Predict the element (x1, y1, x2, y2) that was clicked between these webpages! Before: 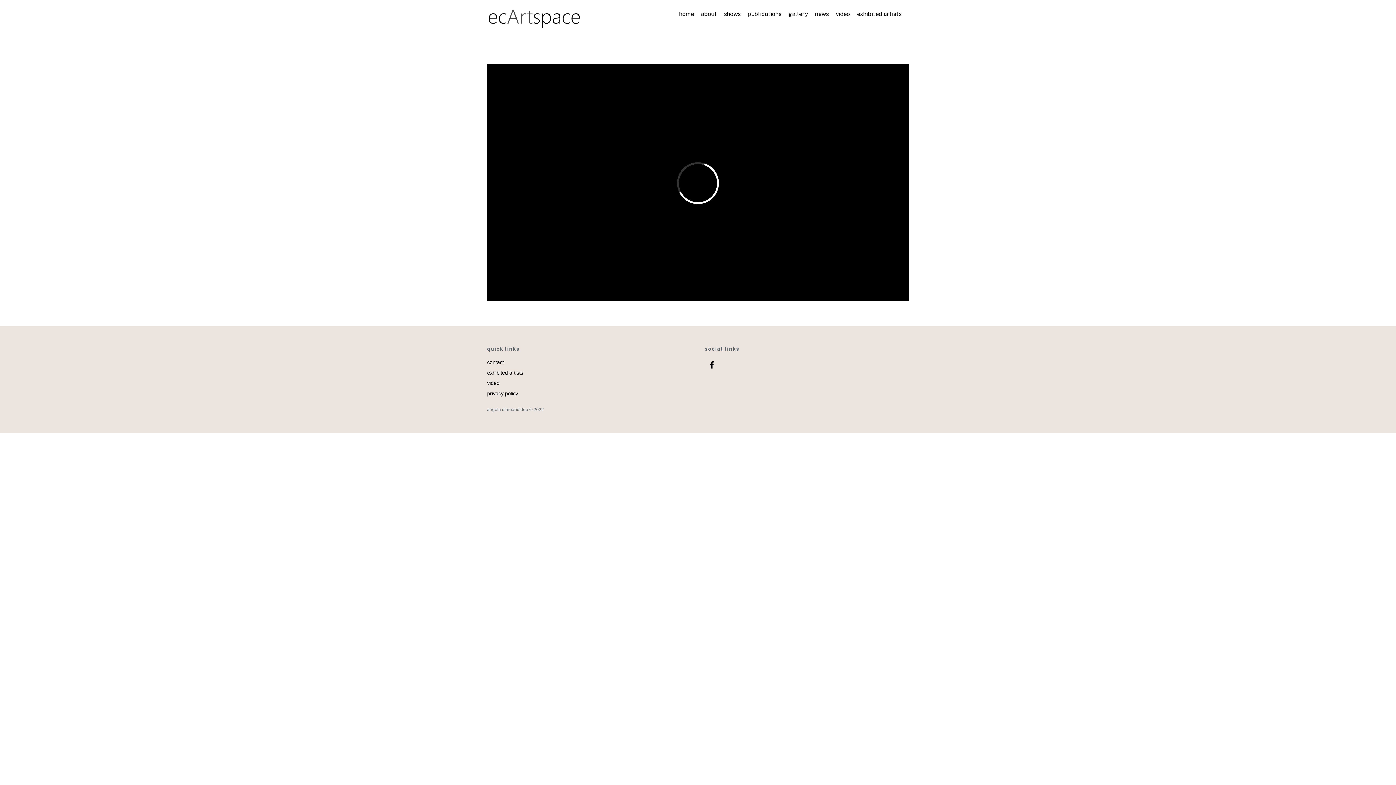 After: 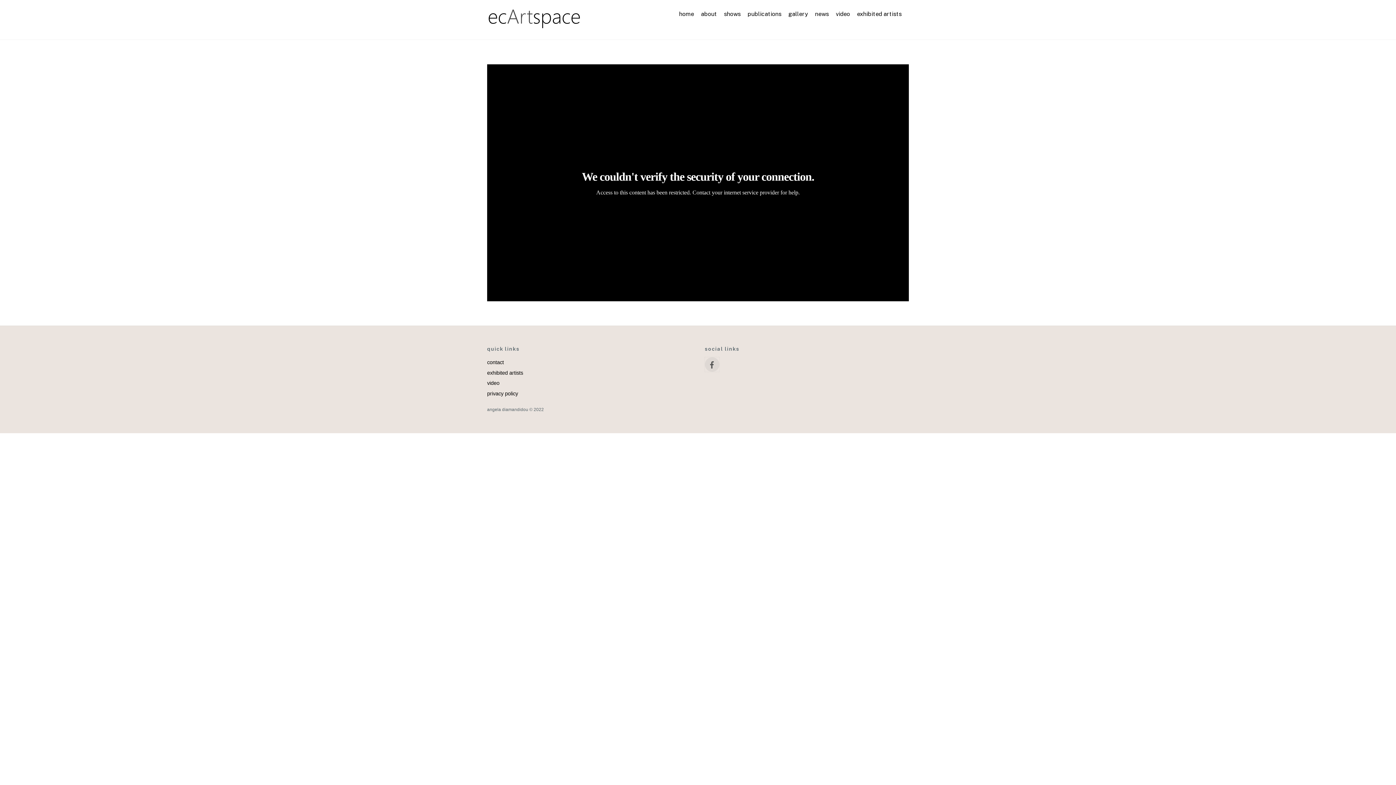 Action: bbox: (704, 361, 719, 367)